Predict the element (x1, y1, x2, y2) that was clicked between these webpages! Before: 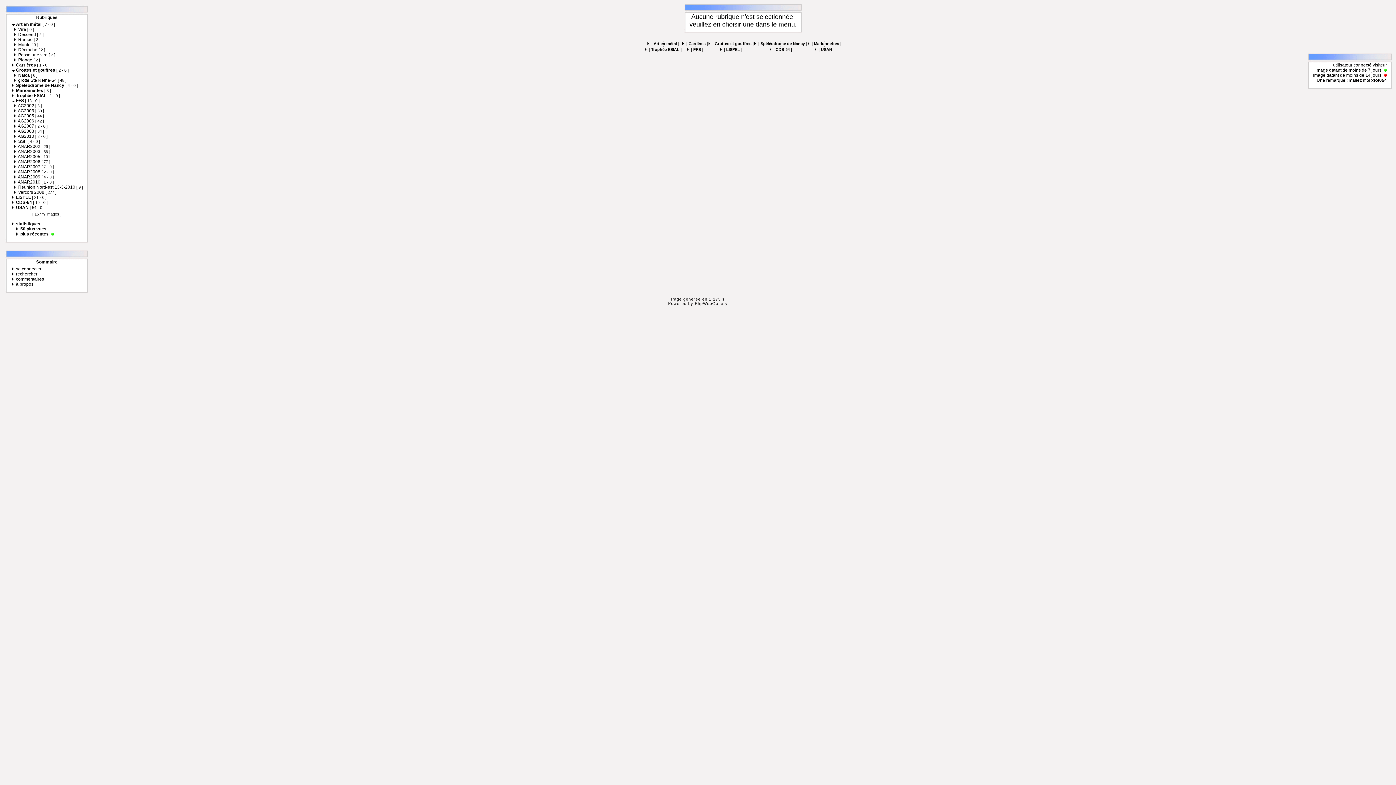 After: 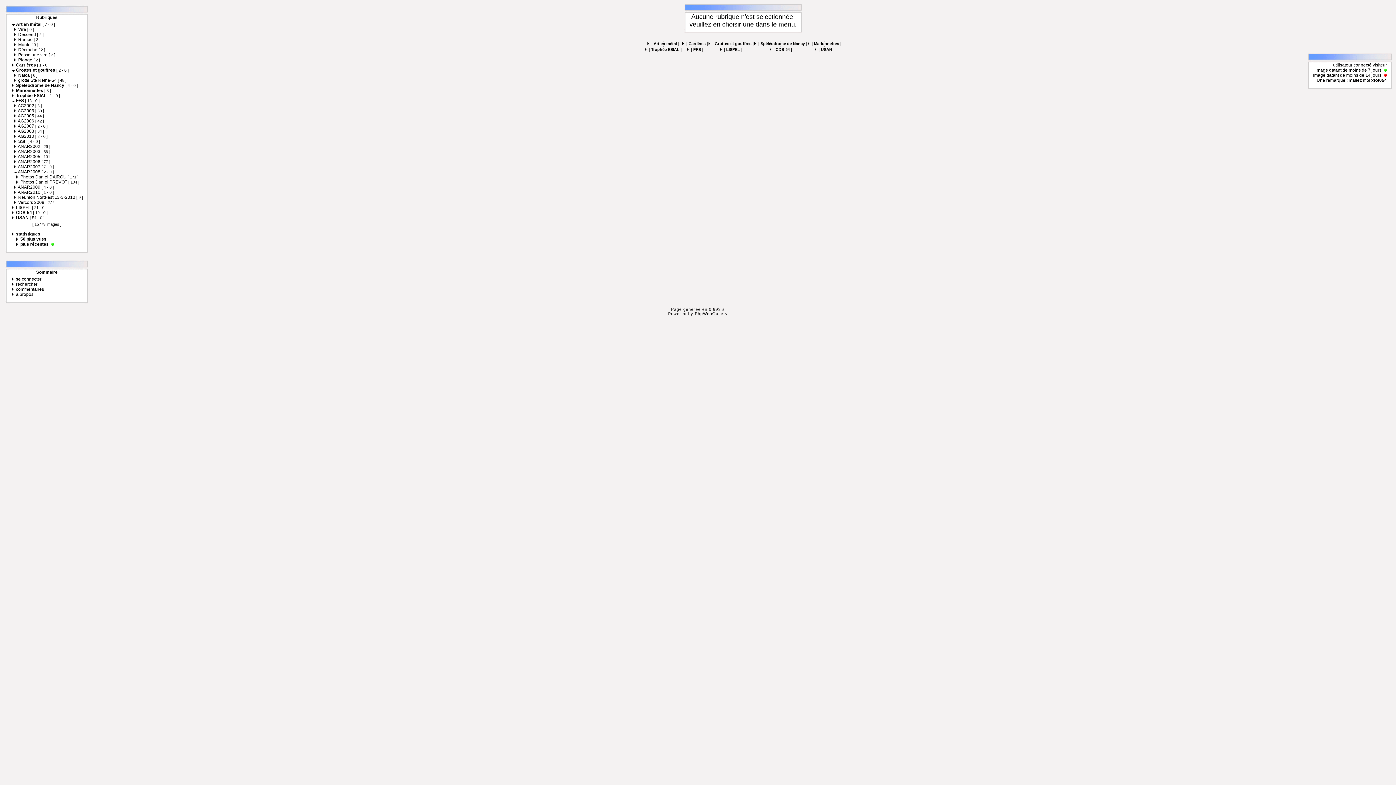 Action: bbox: (14, 169, 17, 174)